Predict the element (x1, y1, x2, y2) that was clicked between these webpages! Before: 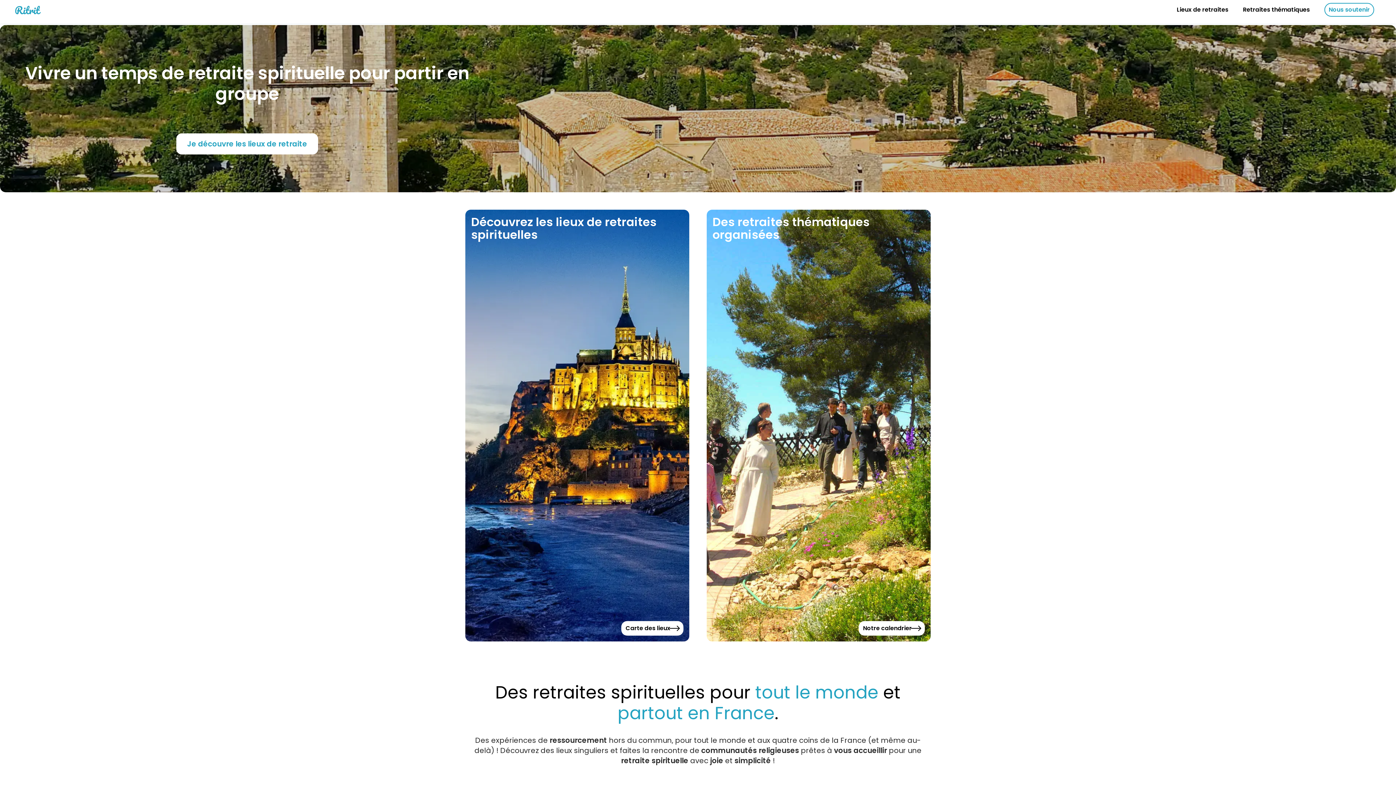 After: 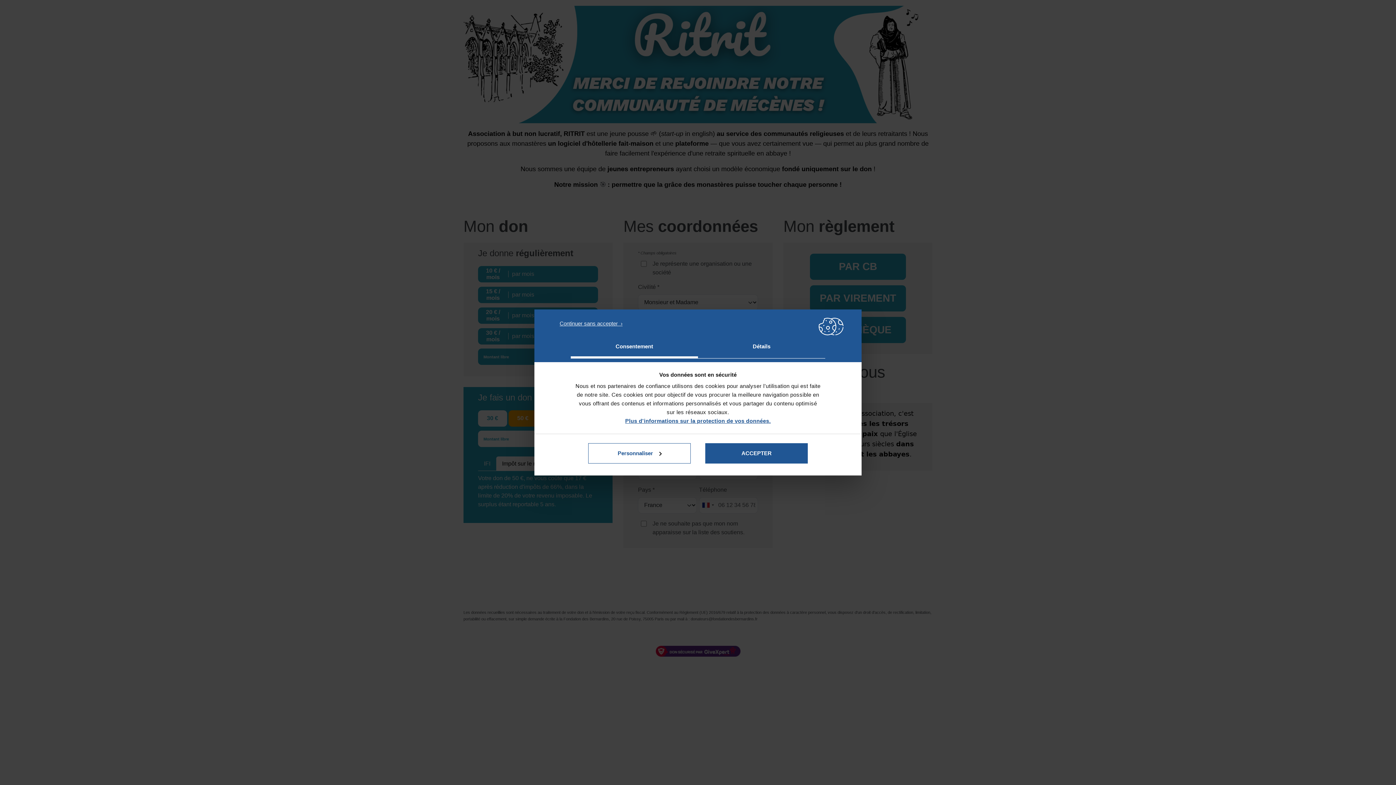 Action: bbox: (1317, 2, 1381, 16) label: Nous soutenir